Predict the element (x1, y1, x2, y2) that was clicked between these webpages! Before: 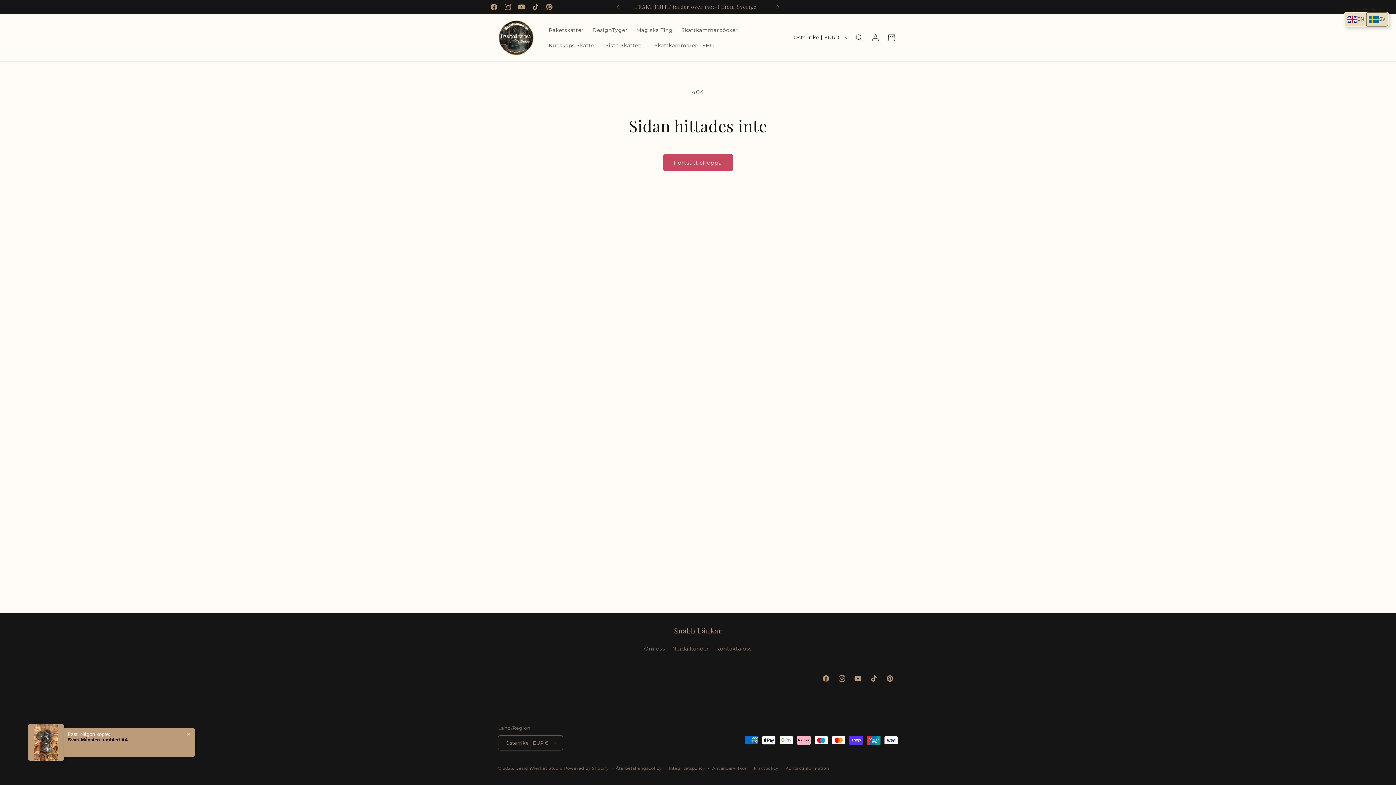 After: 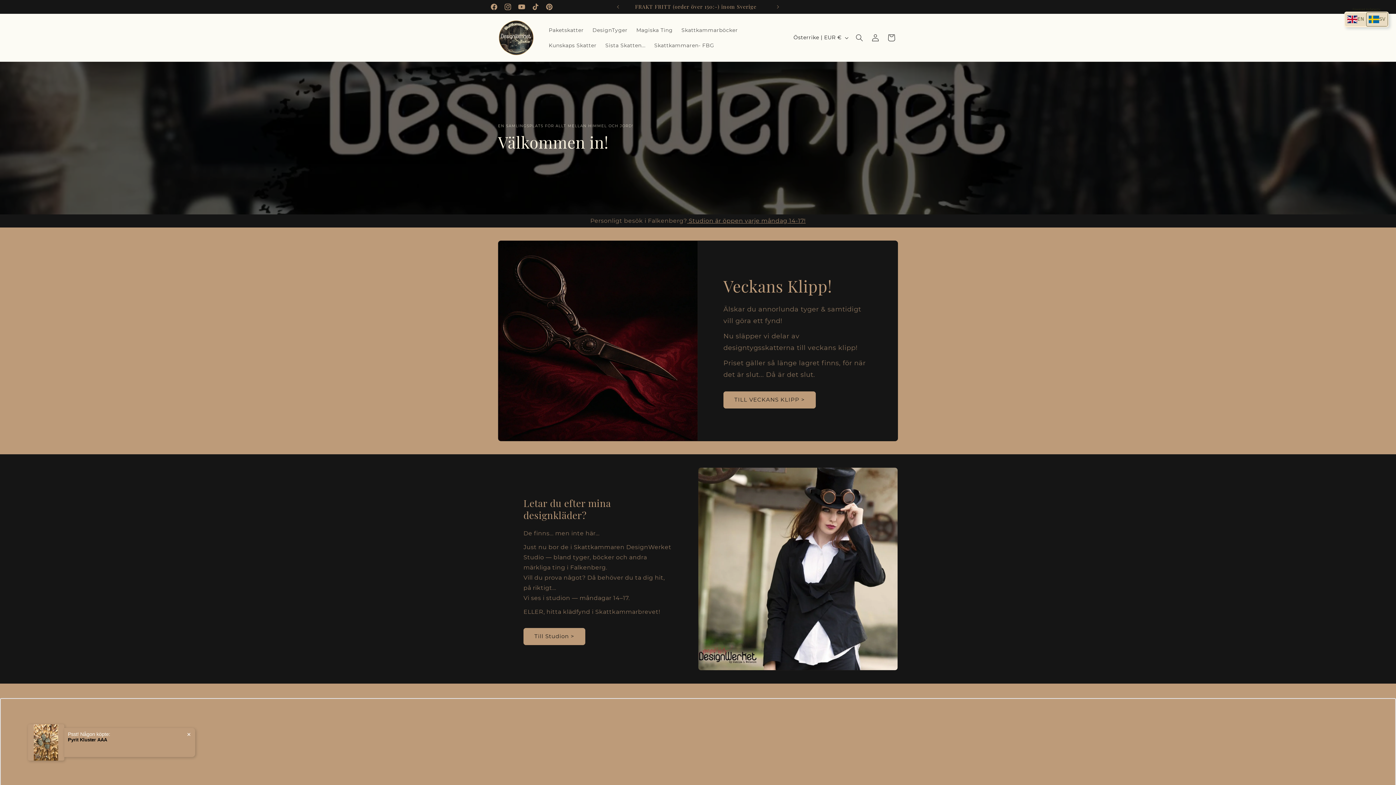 Action: bbox: (515, 766, 562, 771) label: DesignWerket Studio